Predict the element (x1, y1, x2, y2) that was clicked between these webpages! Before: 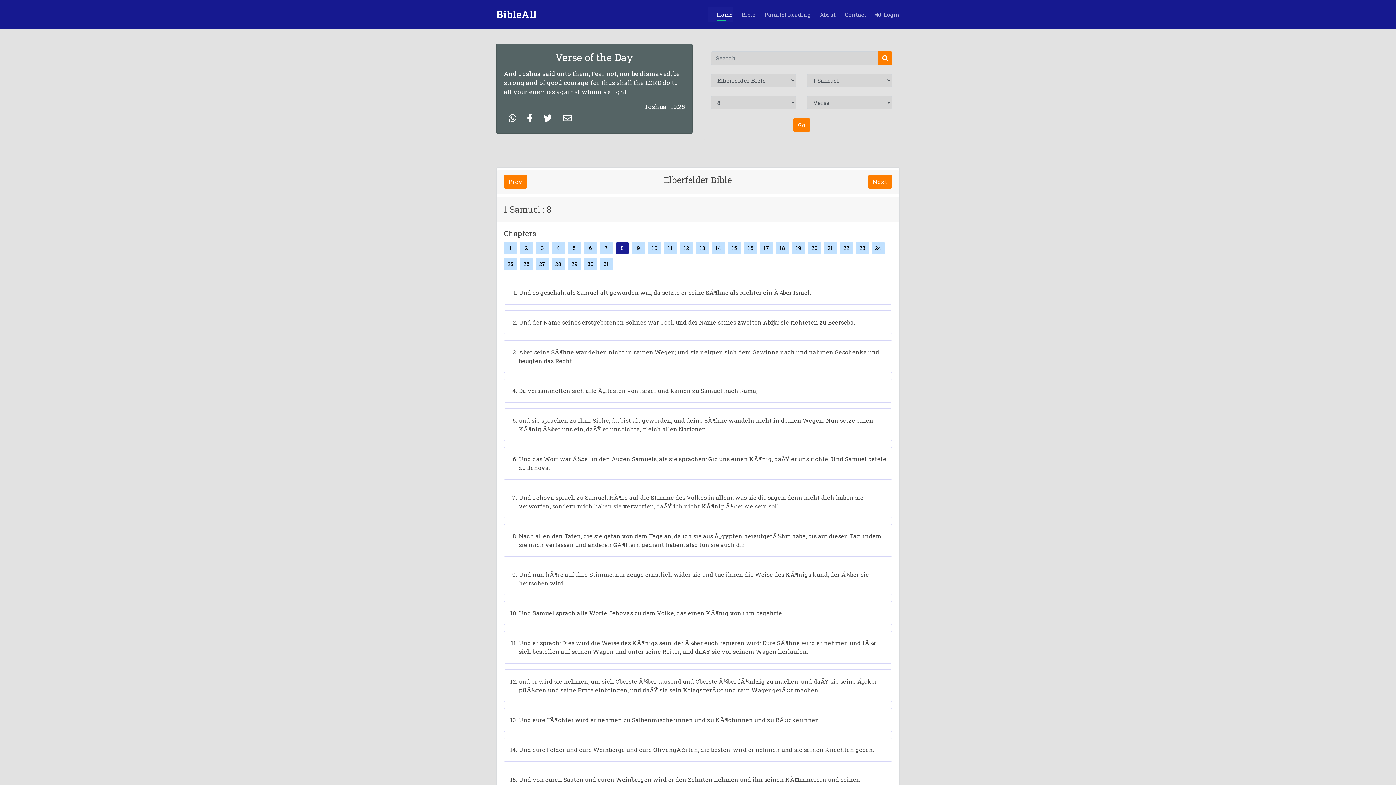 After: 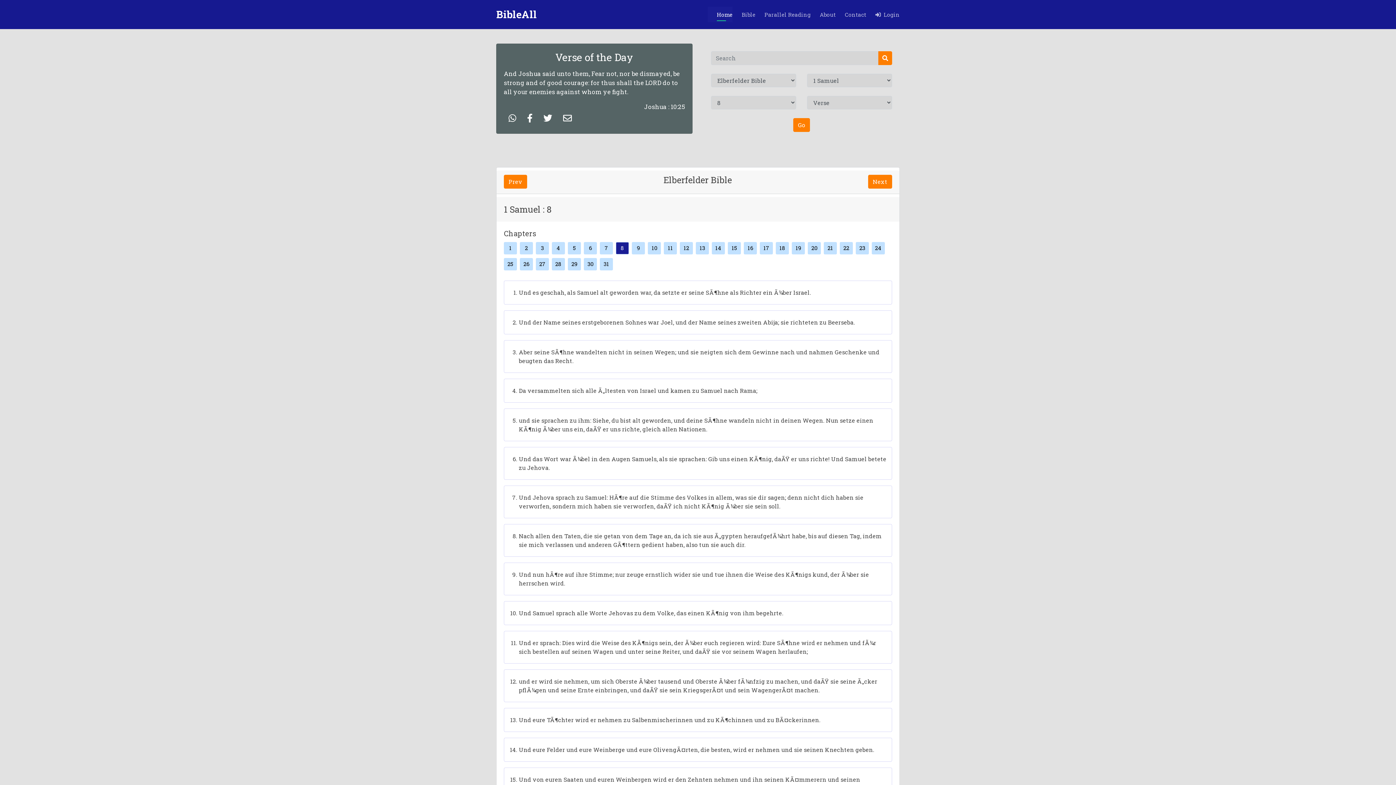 Action: bbox: (793, 118, 810, 132) label: Go